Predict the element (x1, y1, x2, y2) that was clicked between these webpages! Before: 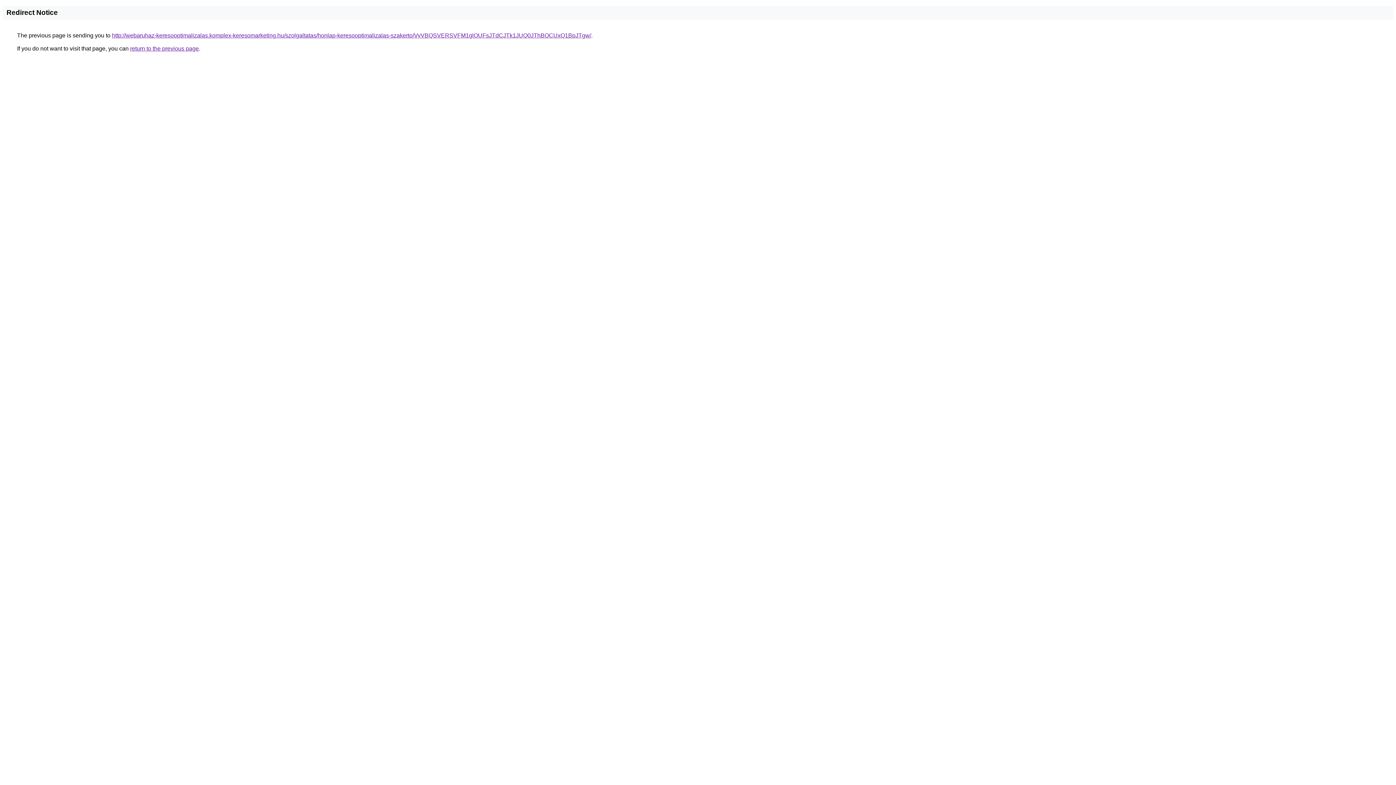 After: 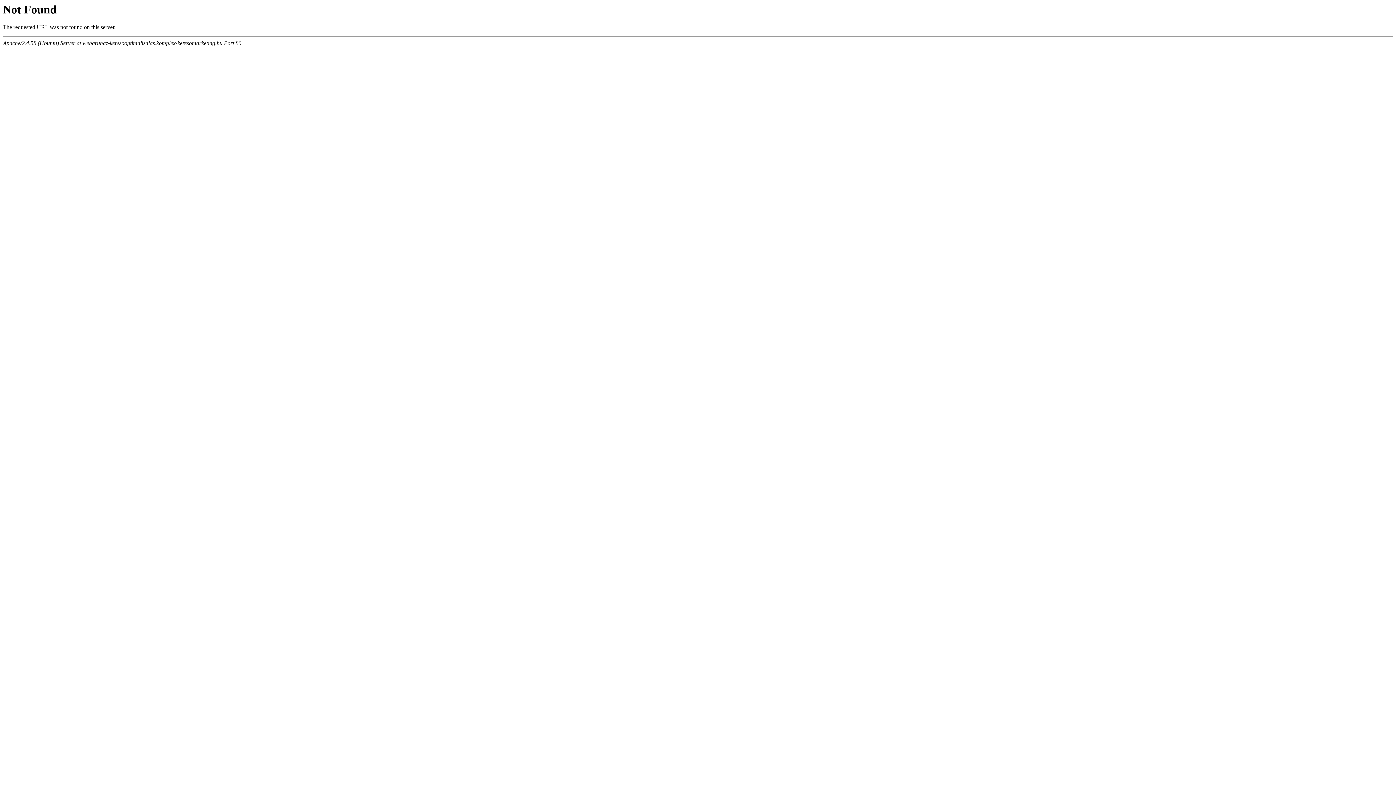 Action: bbox: (112, 32, 591, 38) label: http://webaruhaz-keresooptimalizalas.komplex-keresomarketing.hu/szolgaltatas/honlap-keresooptimalizalas-szakerto/VyVBQSVERSVFM1glOUFsJTdCJTk1JUQ0JThBOCUxQ1BpJTgw/